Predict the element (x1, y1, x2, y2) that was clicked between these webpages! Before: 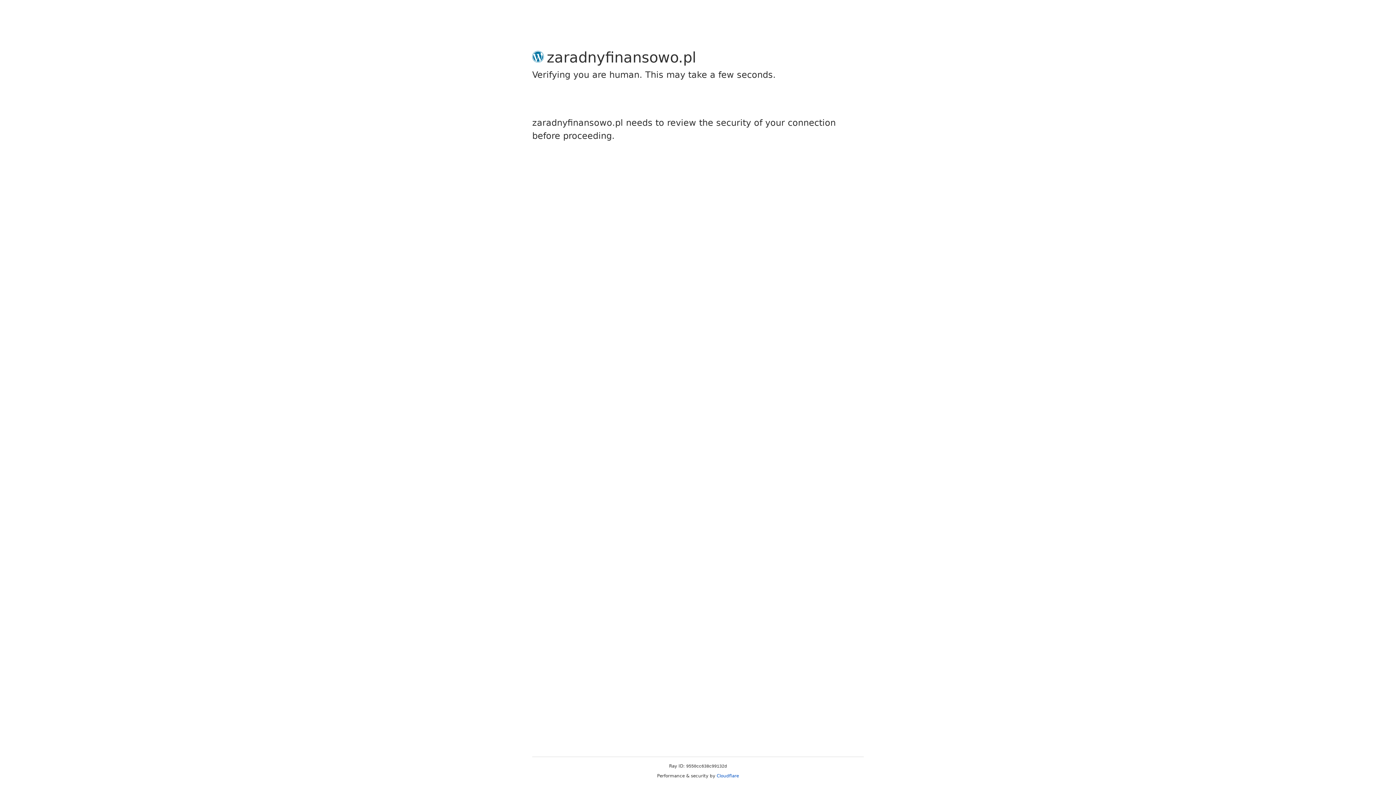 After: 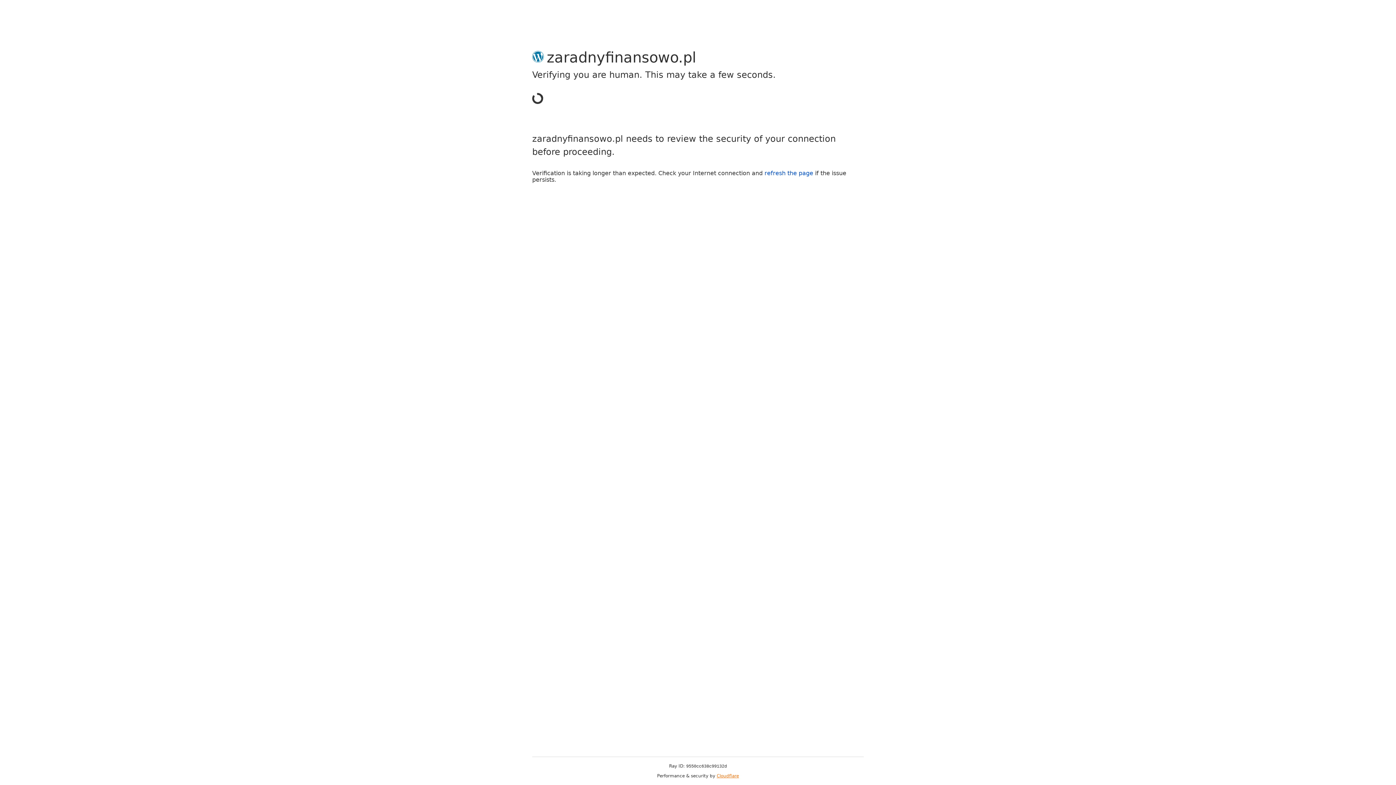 Action: bbox: (716, 773, 739, 778) label: Cloudflare